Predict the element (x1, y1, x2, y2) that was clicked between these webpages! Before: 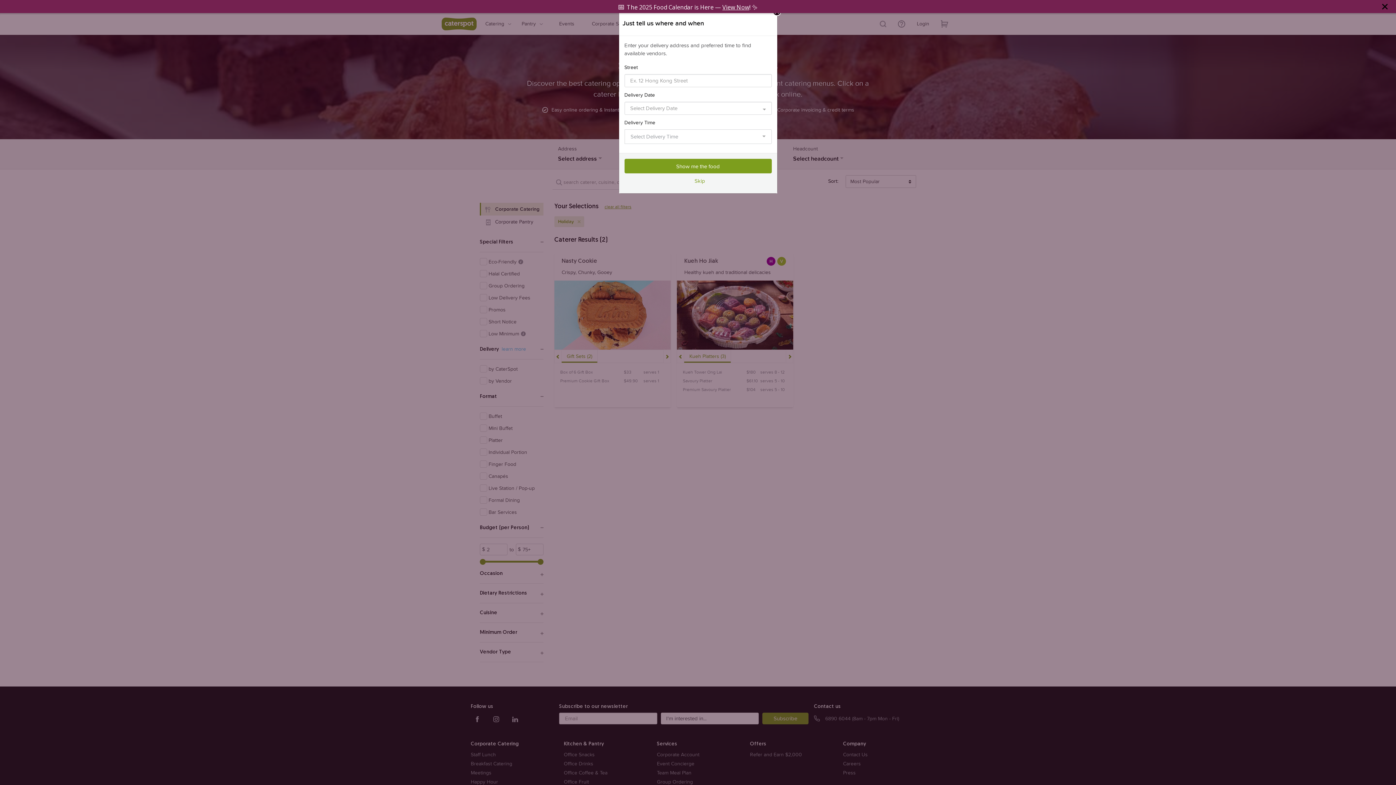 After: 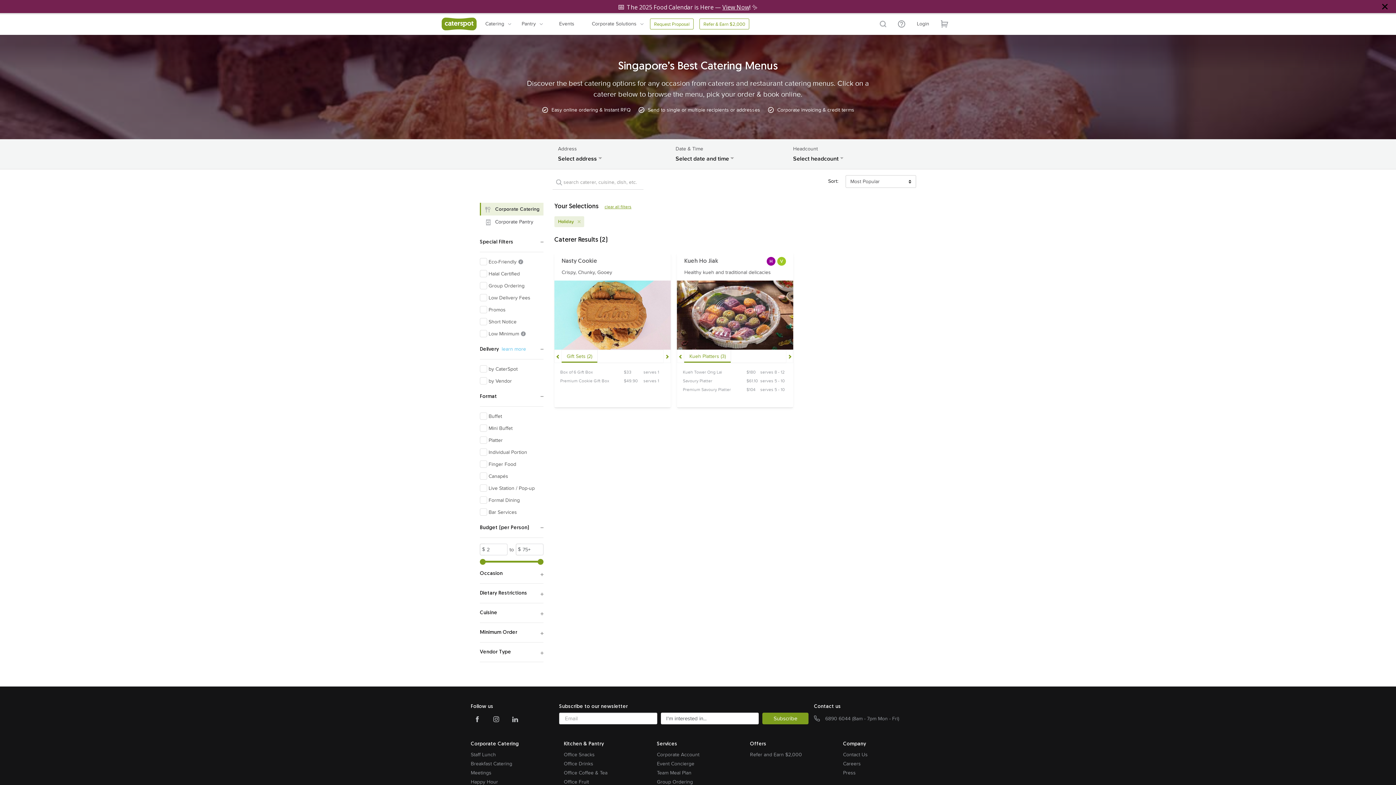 Action: bbox: (626, 173, 773, 188) label: Skip